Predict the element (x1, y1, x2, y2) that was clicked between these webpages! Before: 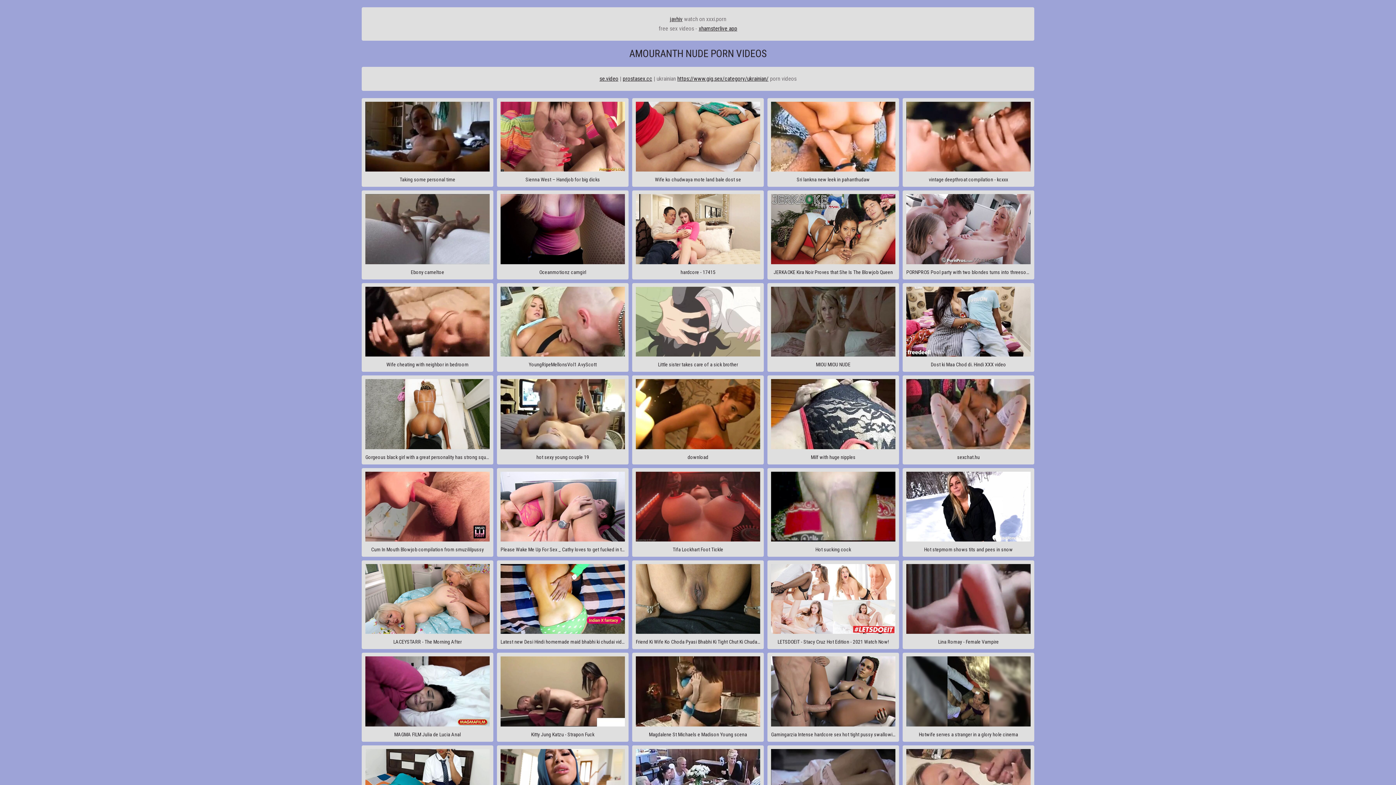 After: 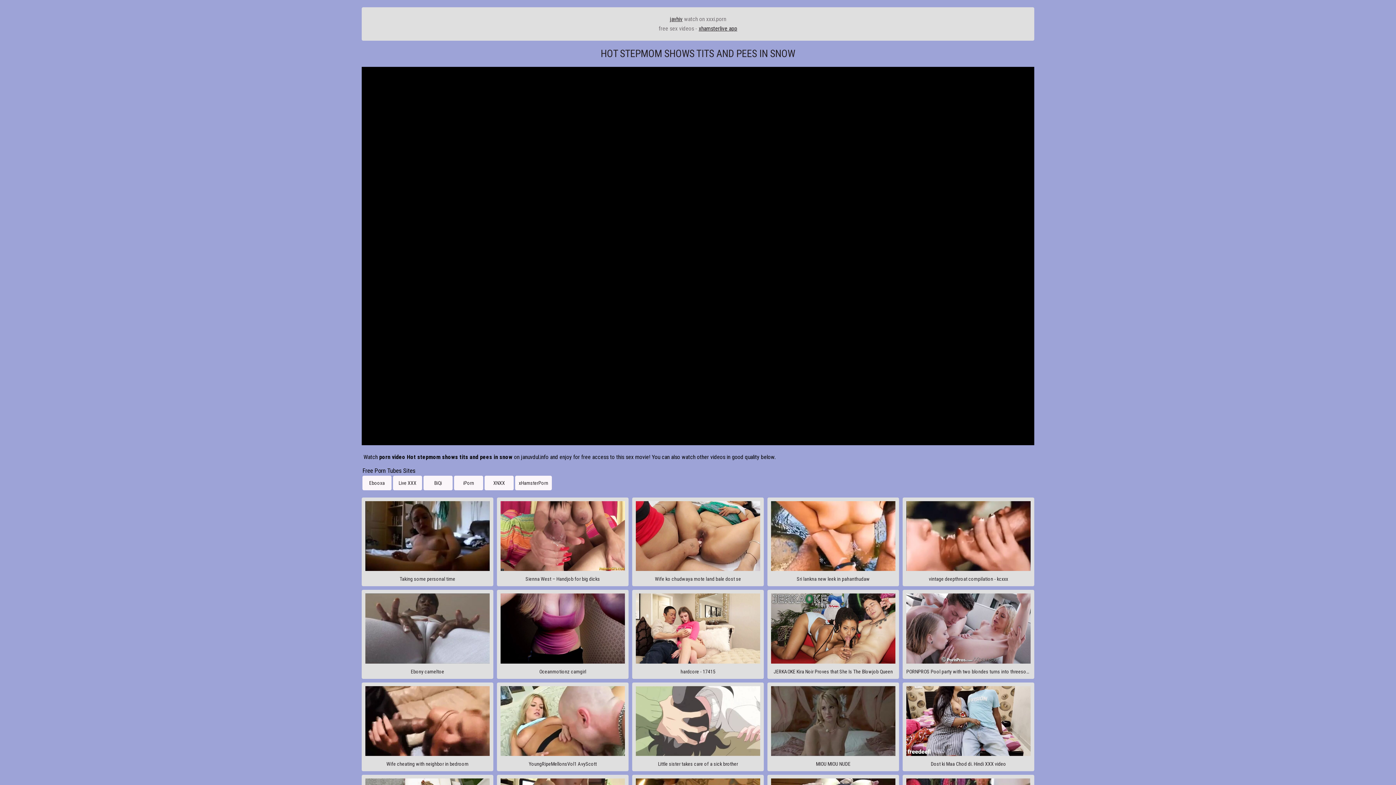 Action: label: Hot stepmom shows tits and pees in snow bbox: (902, 468, 1034, 557)